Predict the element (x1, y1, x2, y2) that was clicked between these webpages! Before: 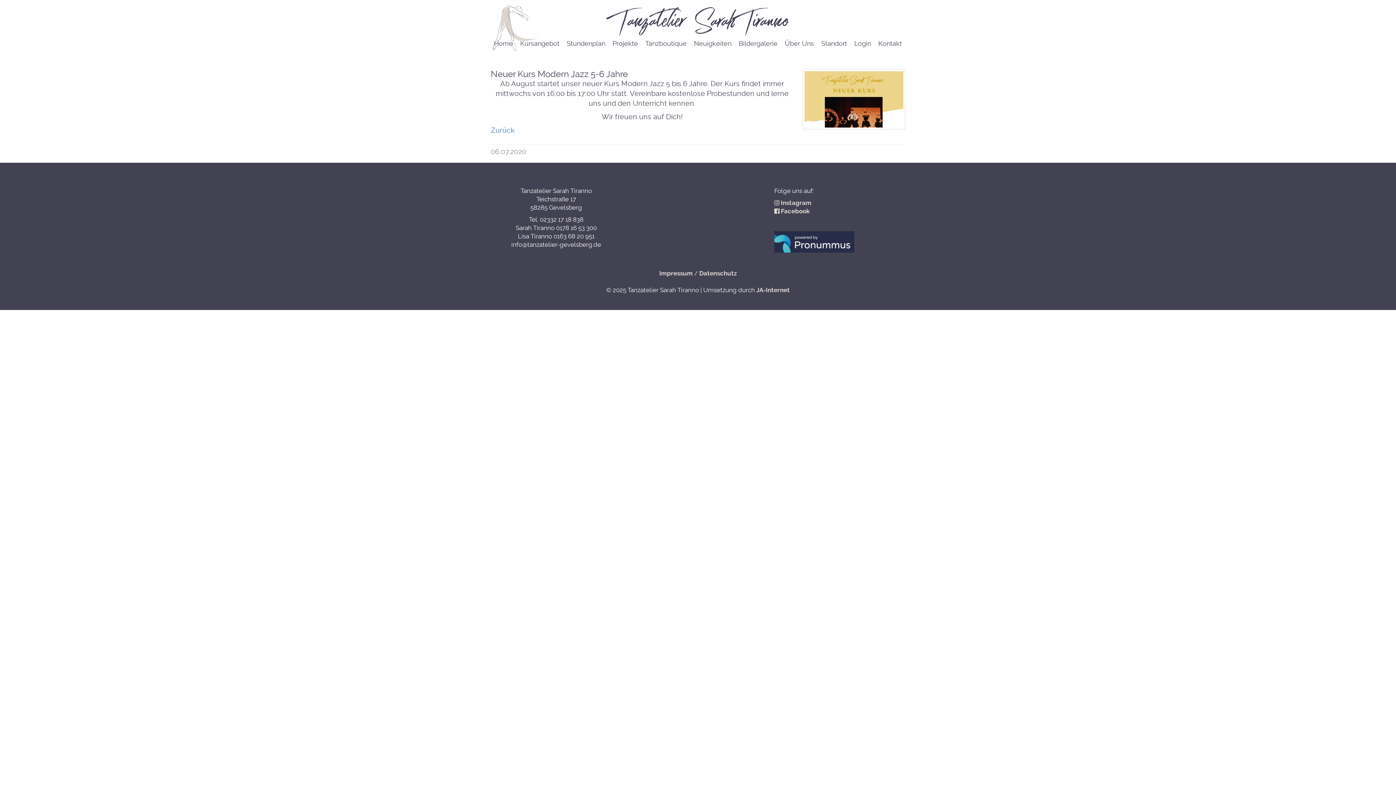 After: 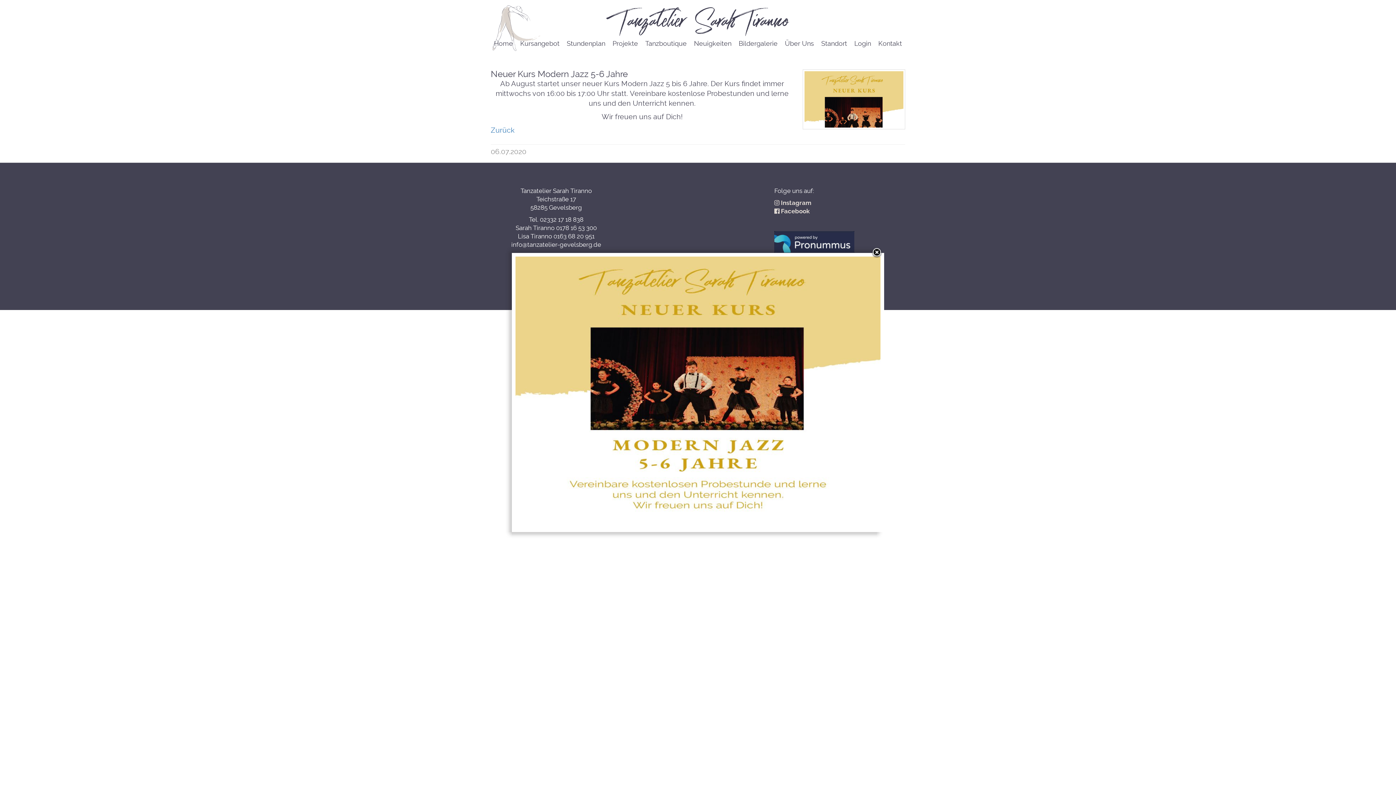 Action: bbox: (802, 69, 905, 129)